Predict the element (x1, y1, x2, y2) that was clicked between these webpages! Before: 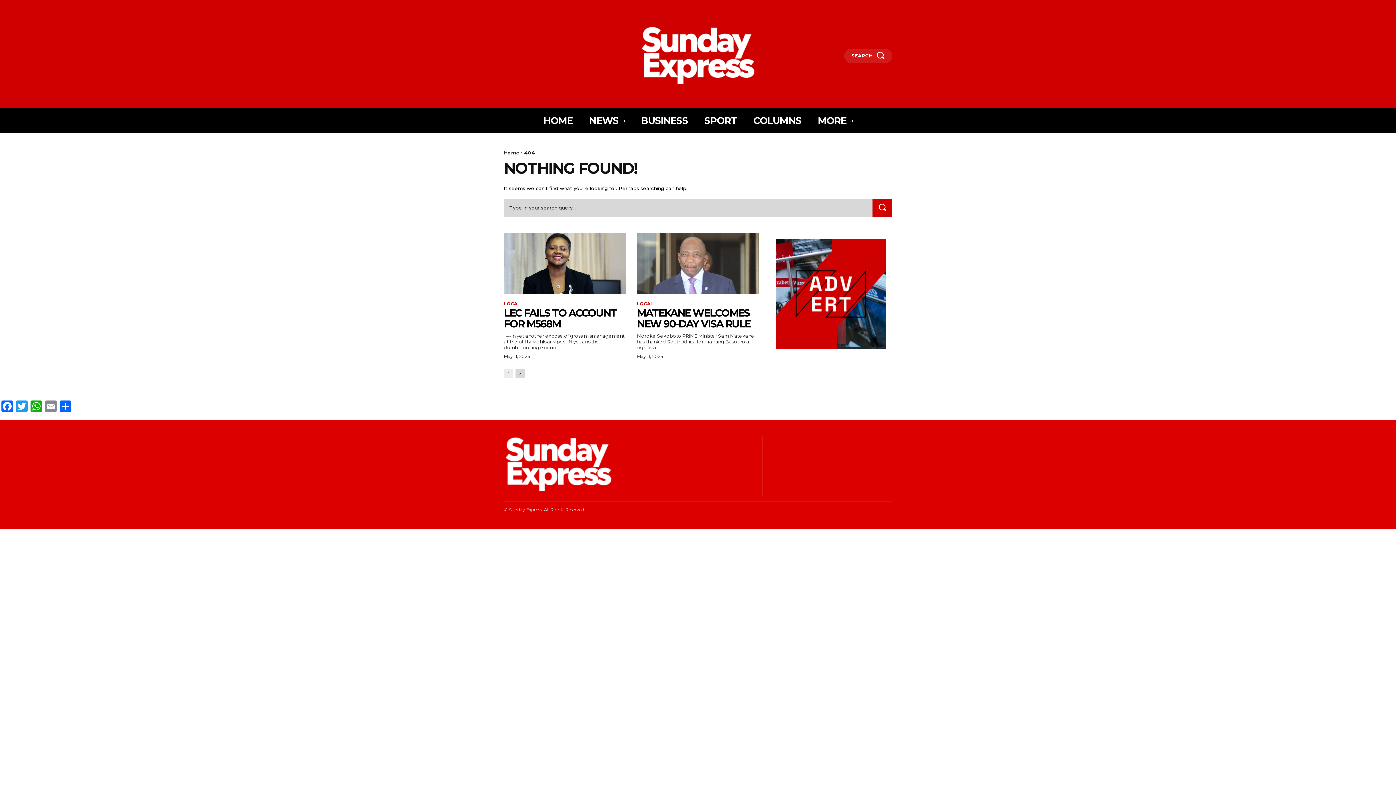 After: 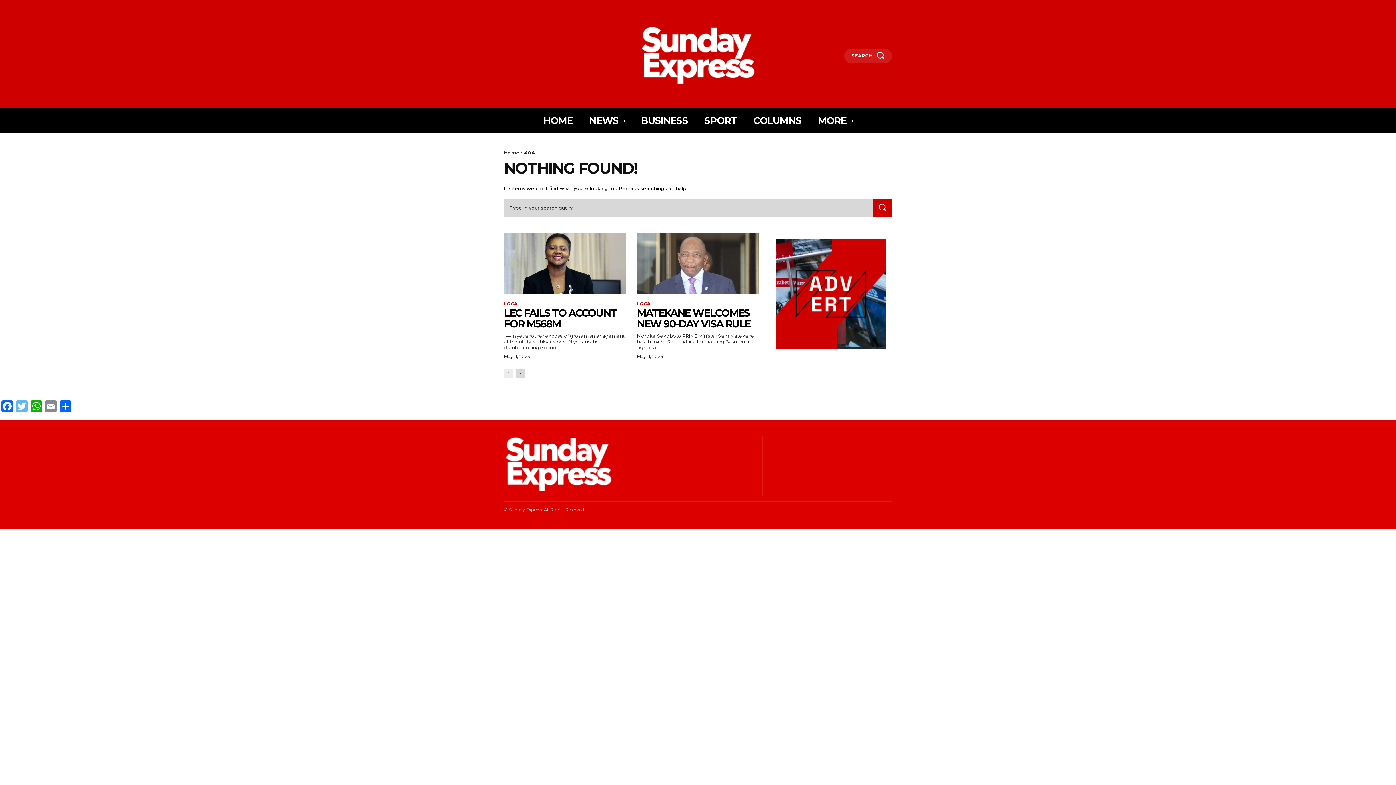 Action: bbox: (14, 400, 29, 414) label: Twitter